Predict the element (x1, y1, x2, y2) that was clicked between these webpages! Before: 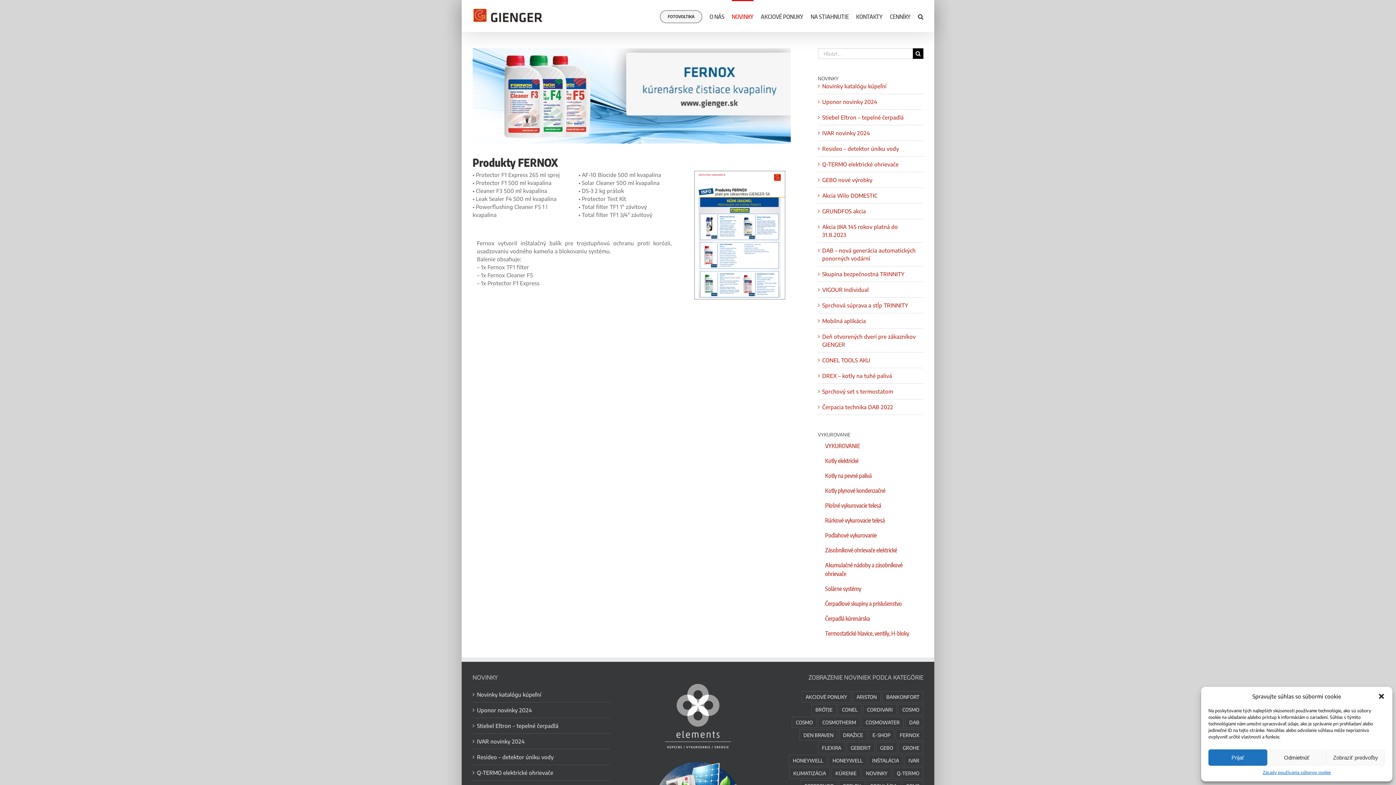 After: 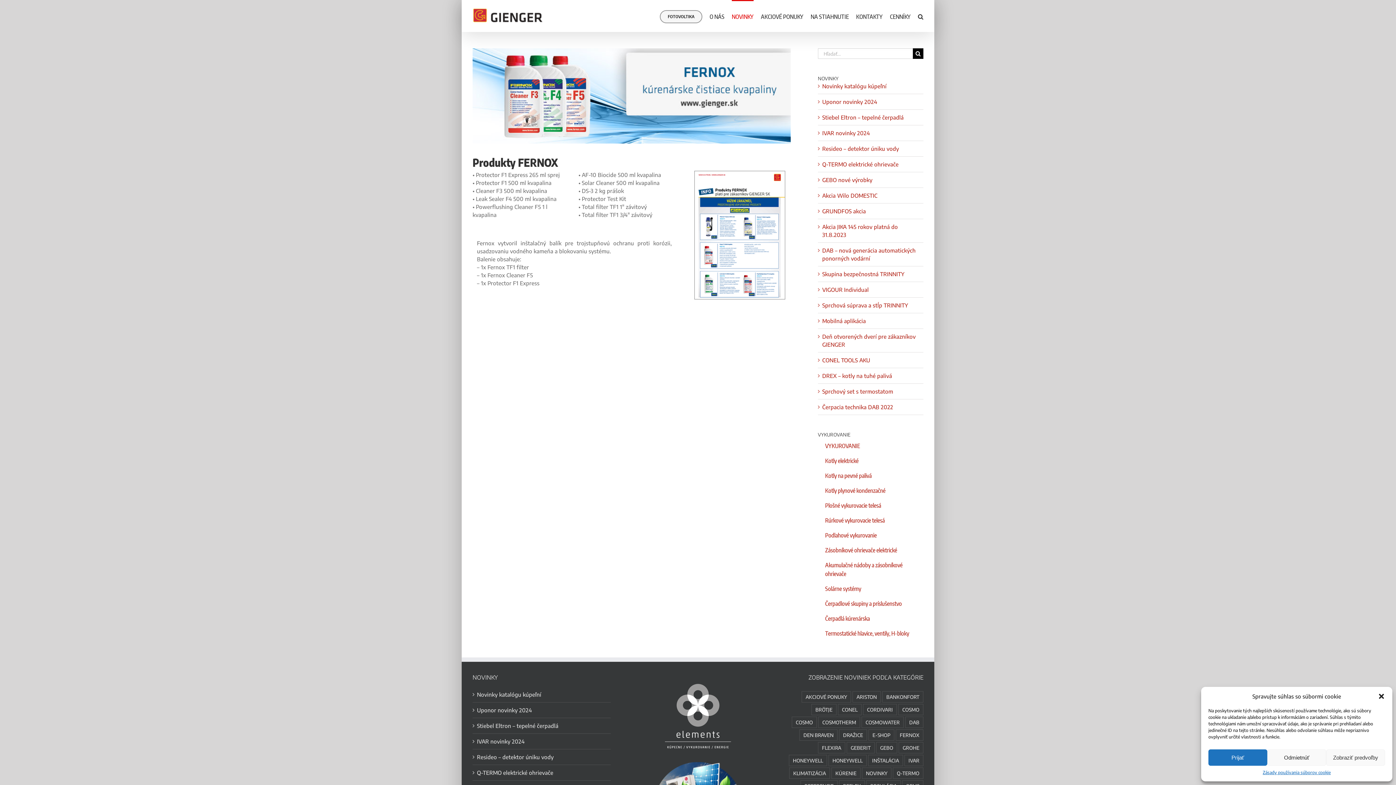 Action: bbox: (689, 170, 791, 299)